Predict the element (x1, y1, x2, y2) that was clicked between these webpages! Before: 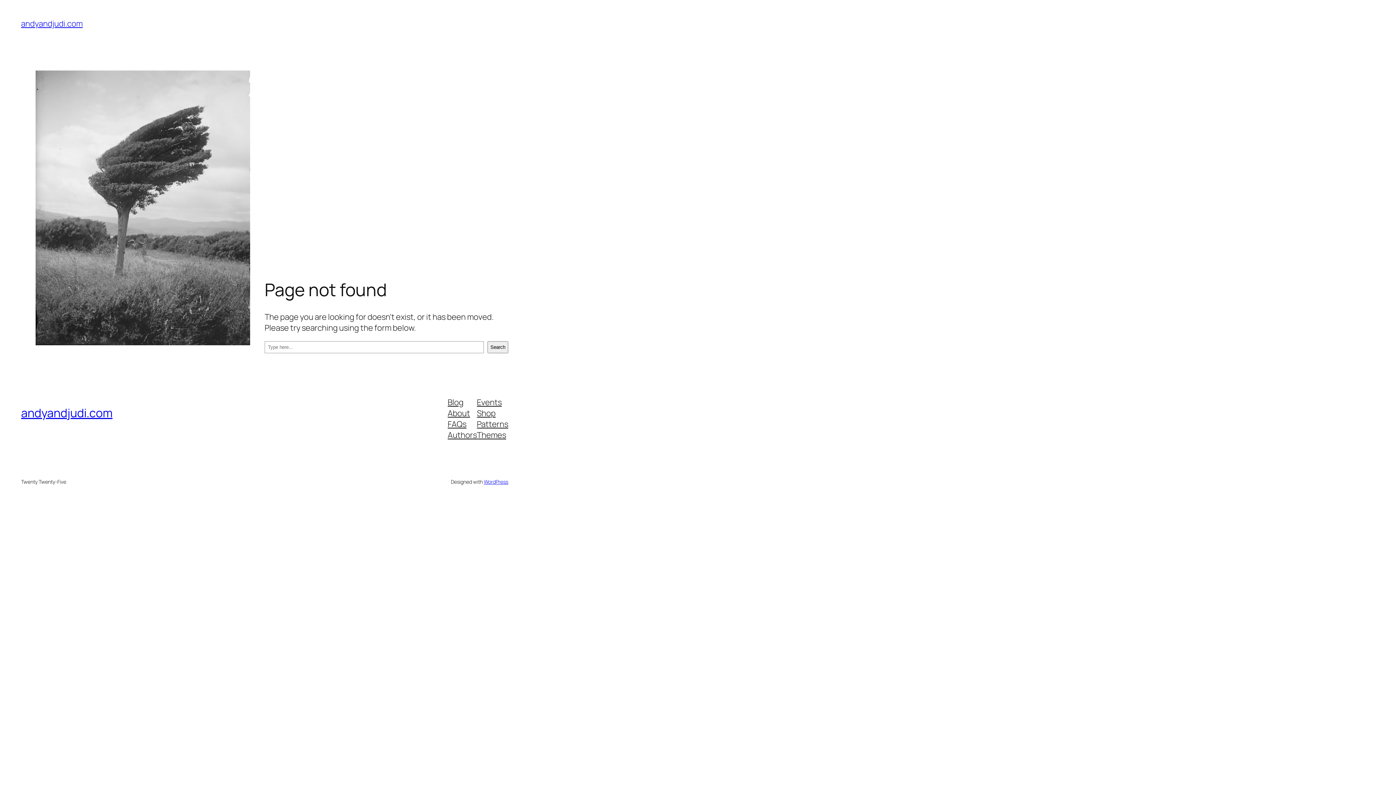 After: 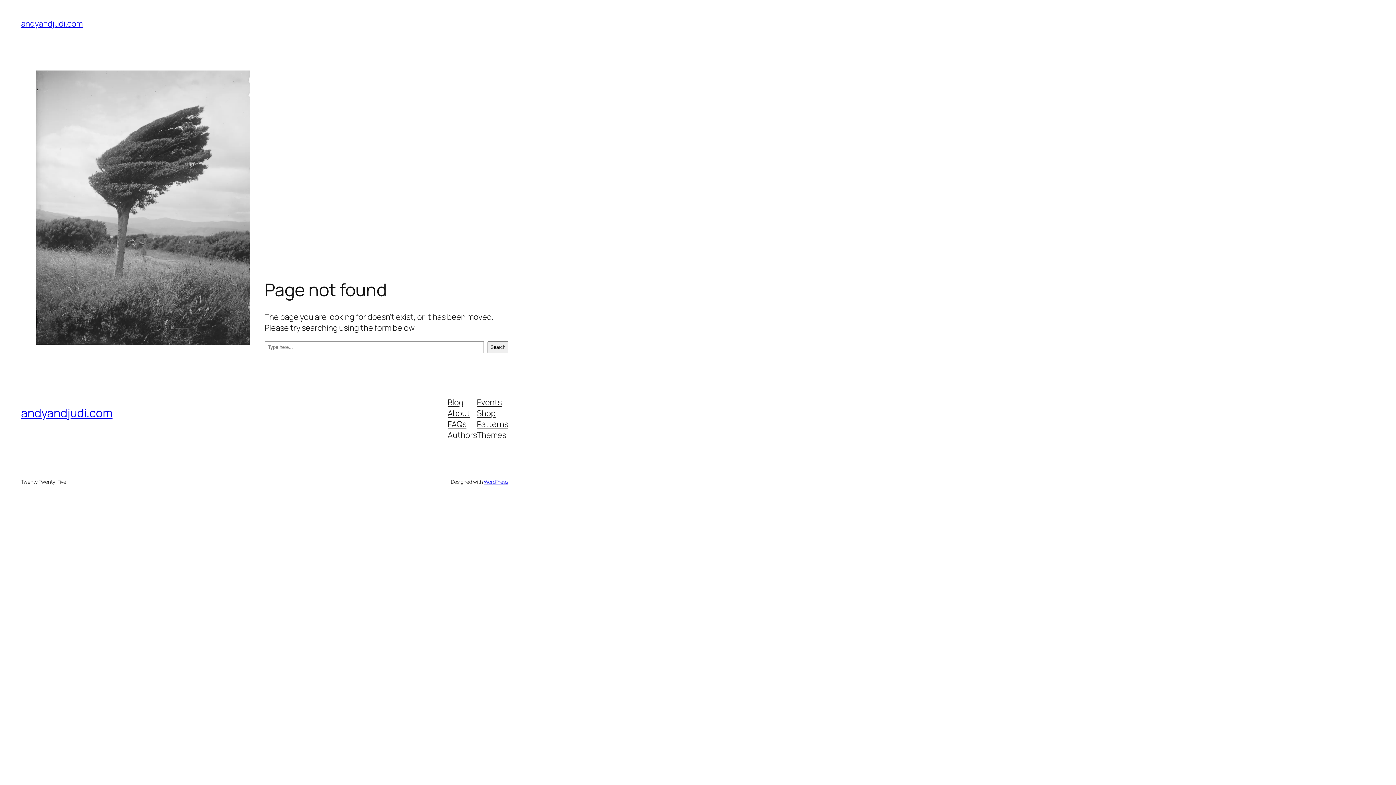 Action: bbox: (477, 407, 495, 418) label: Shop